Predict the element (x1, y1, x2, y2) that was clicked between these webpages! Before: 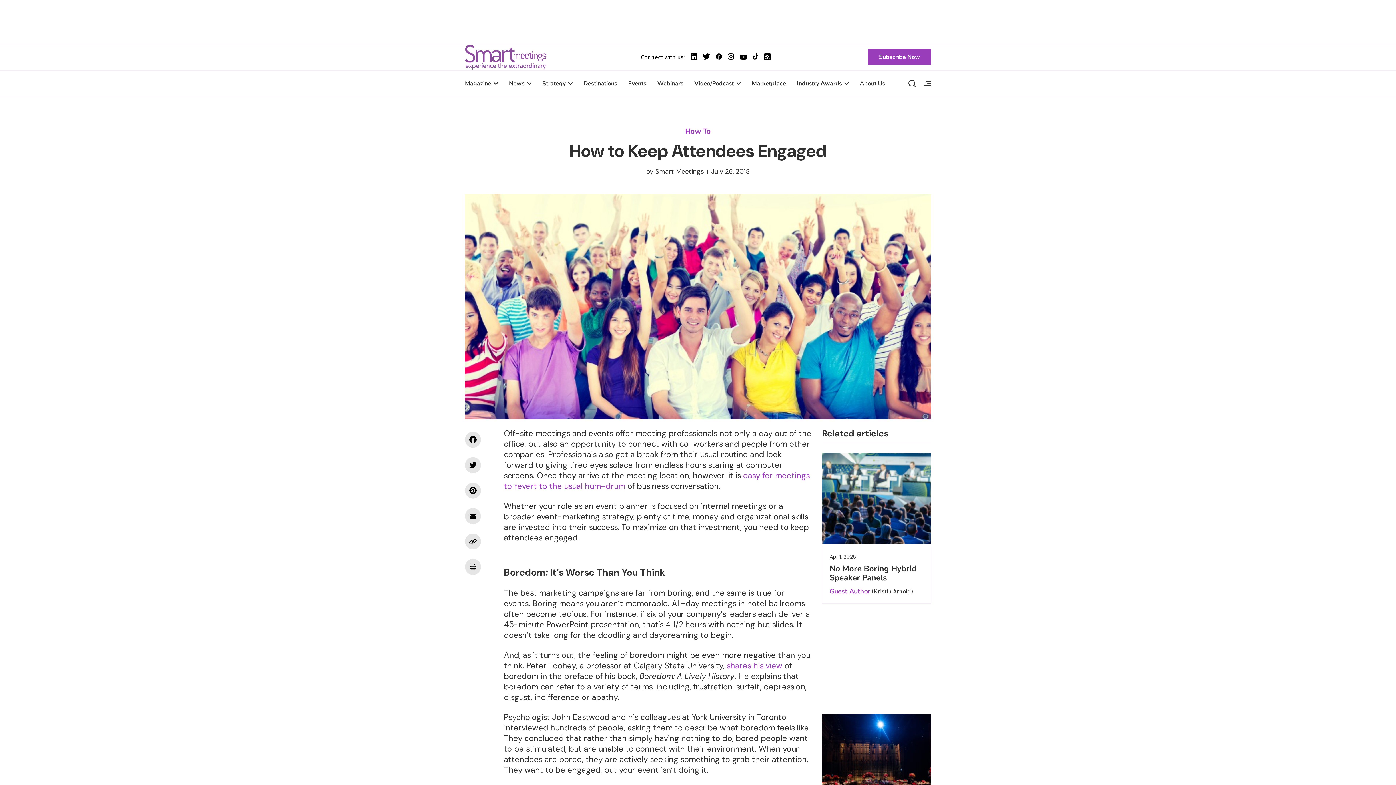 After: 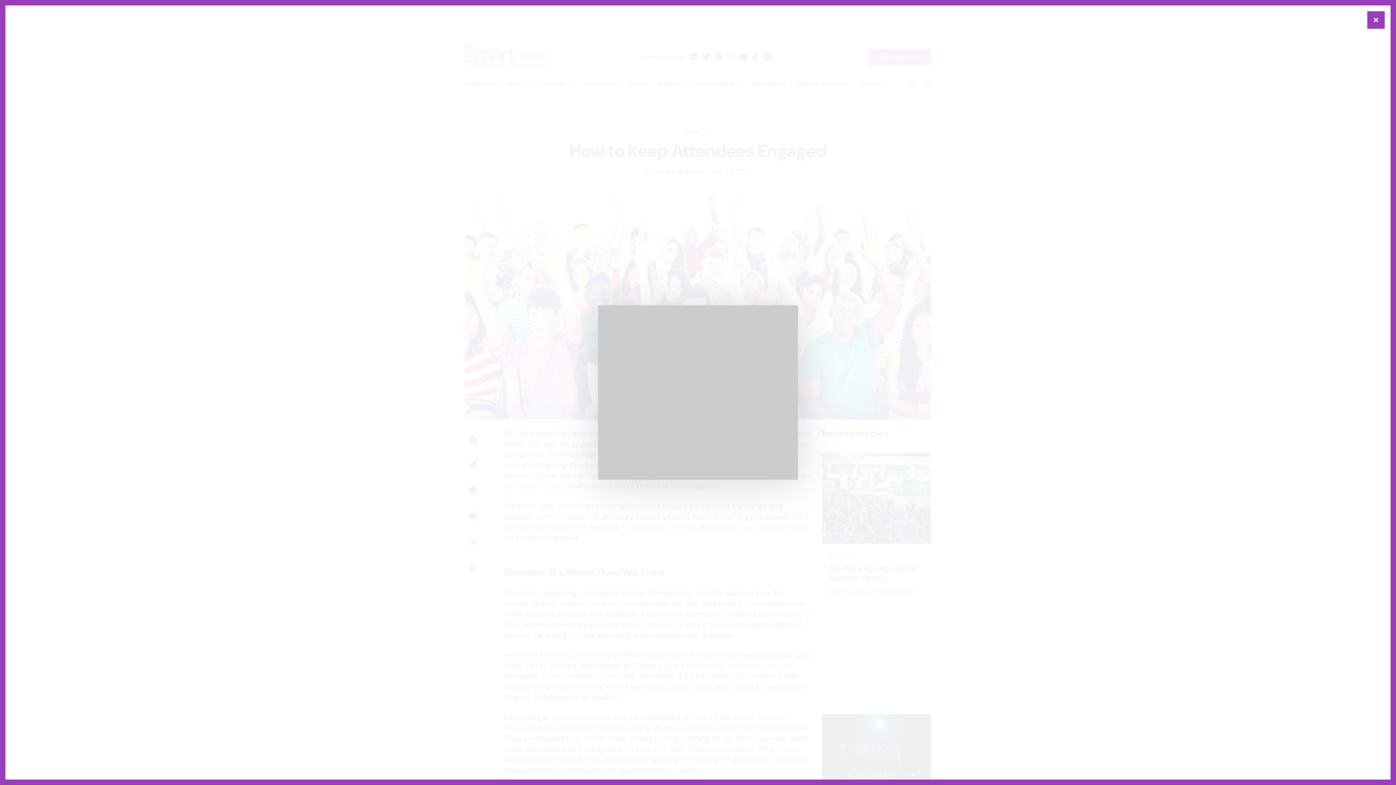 Action: label: Copy Link bbox: (465, 533, 481, 549)